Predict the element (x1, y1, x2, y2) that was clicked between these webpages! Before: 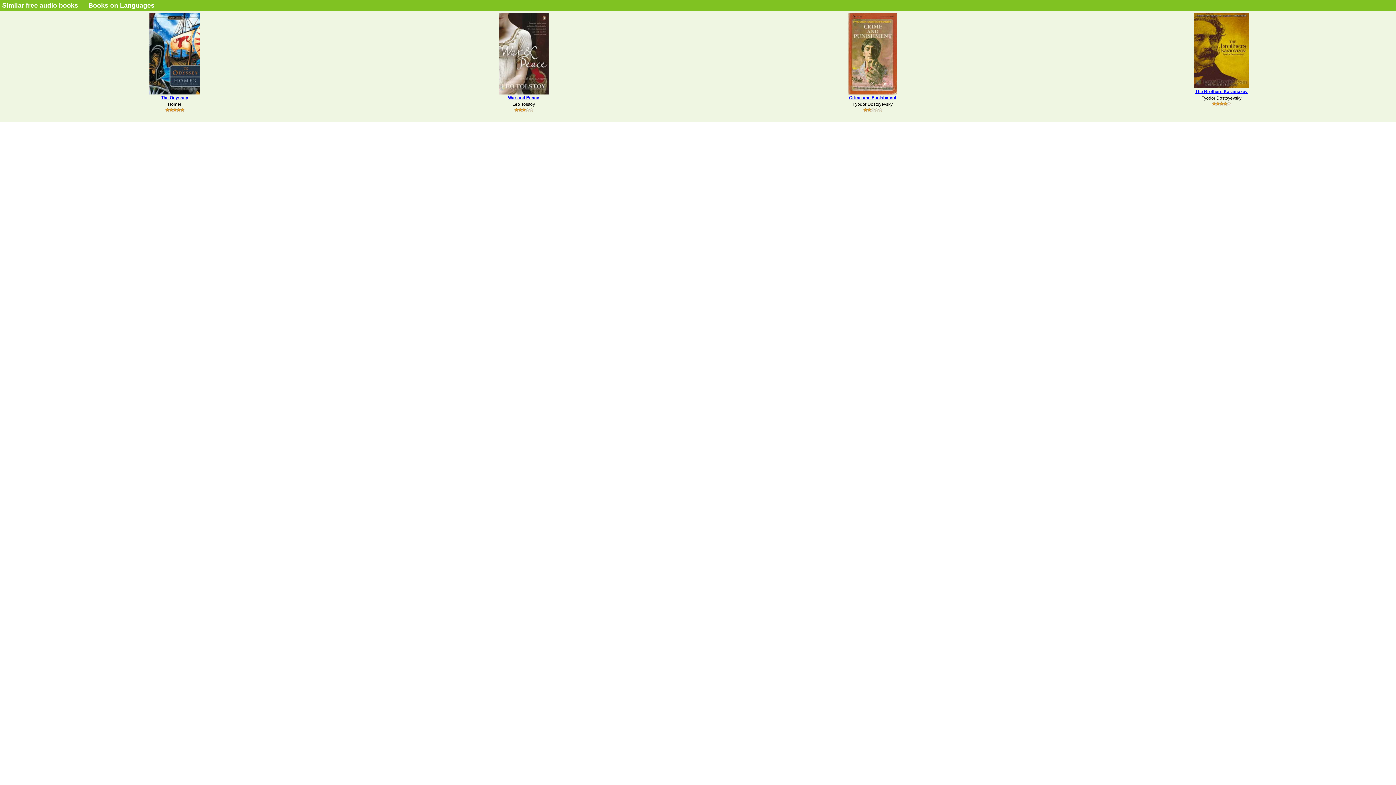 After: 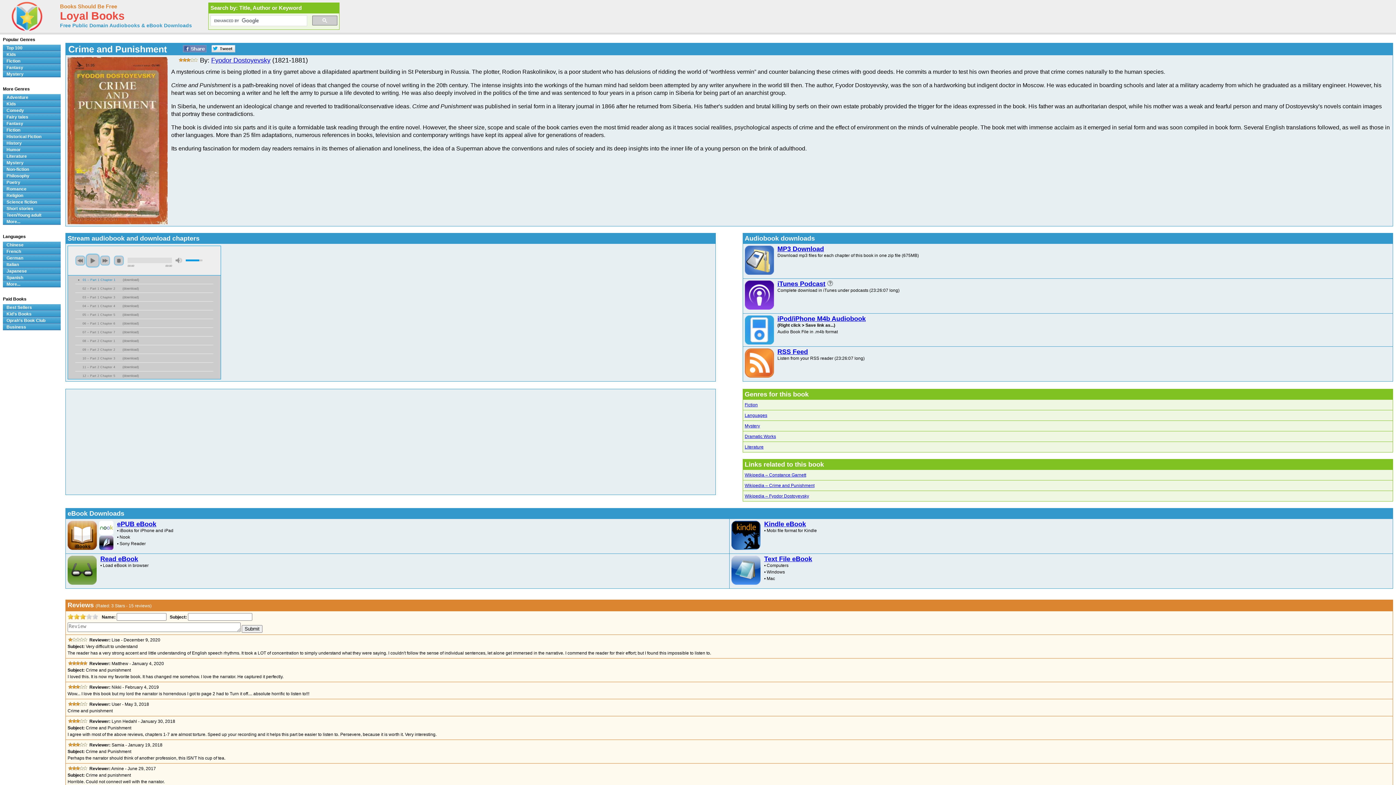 Action: bbox: (700, 107, 1045, 112)